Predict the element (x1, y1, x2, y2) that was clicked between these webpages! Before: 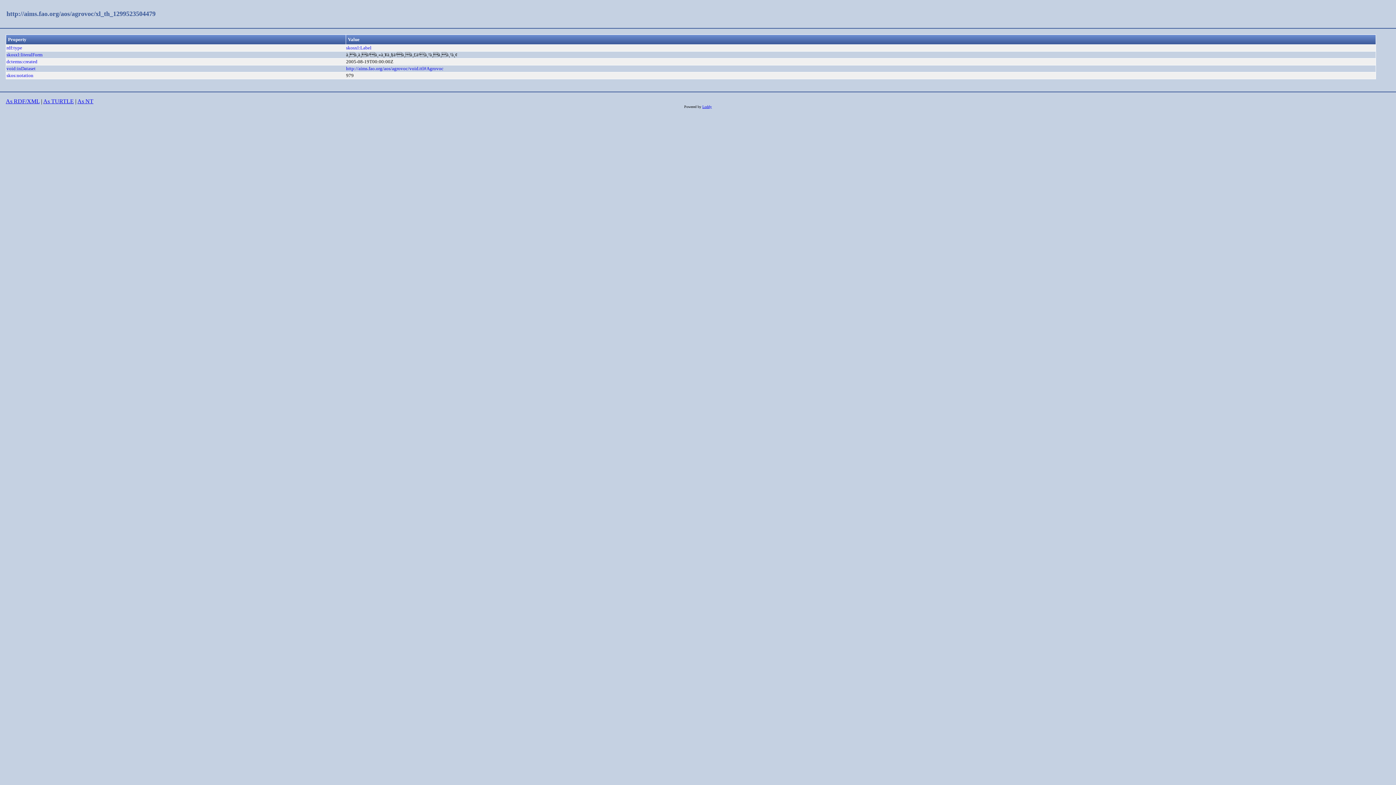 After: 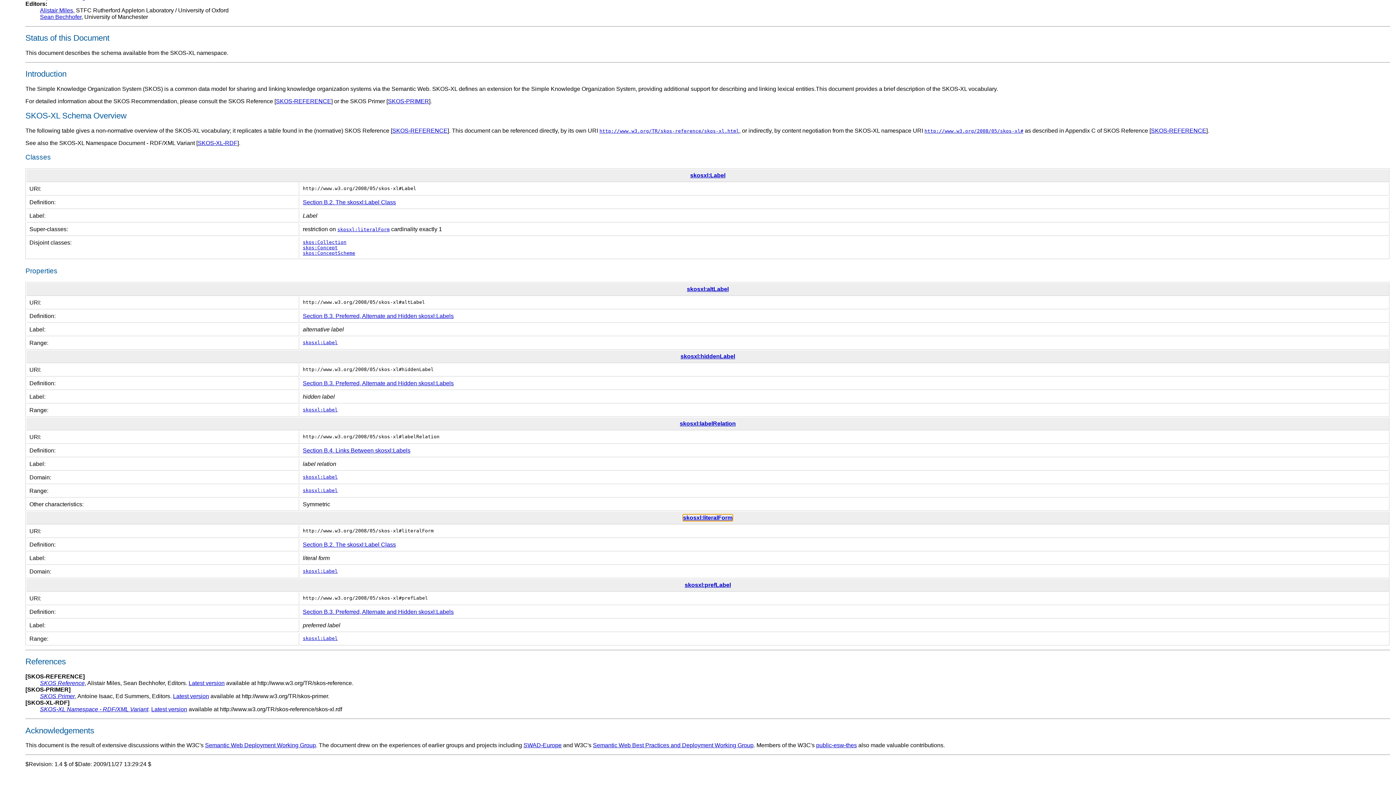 Action: bbox: (6, 52, 42, 57) label: skosxl:literalForm